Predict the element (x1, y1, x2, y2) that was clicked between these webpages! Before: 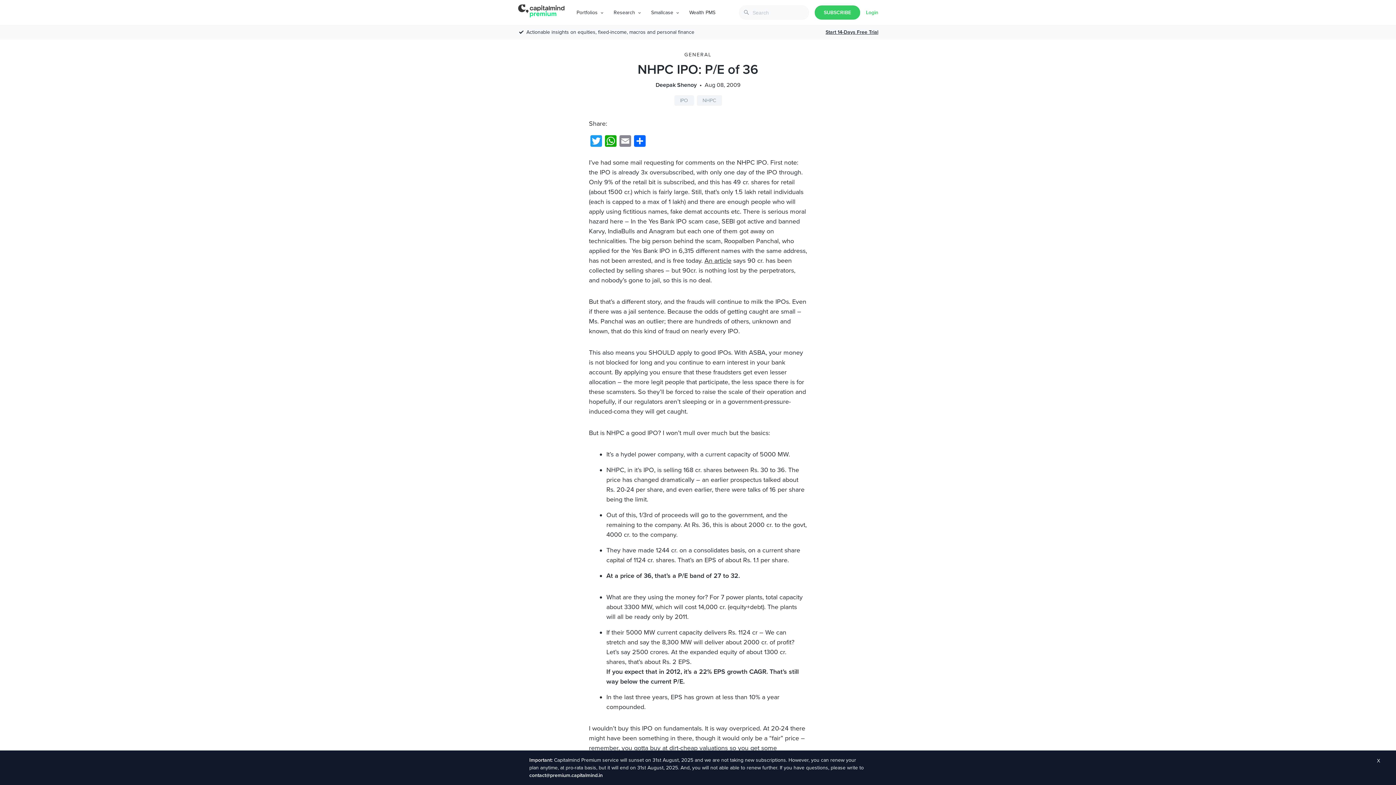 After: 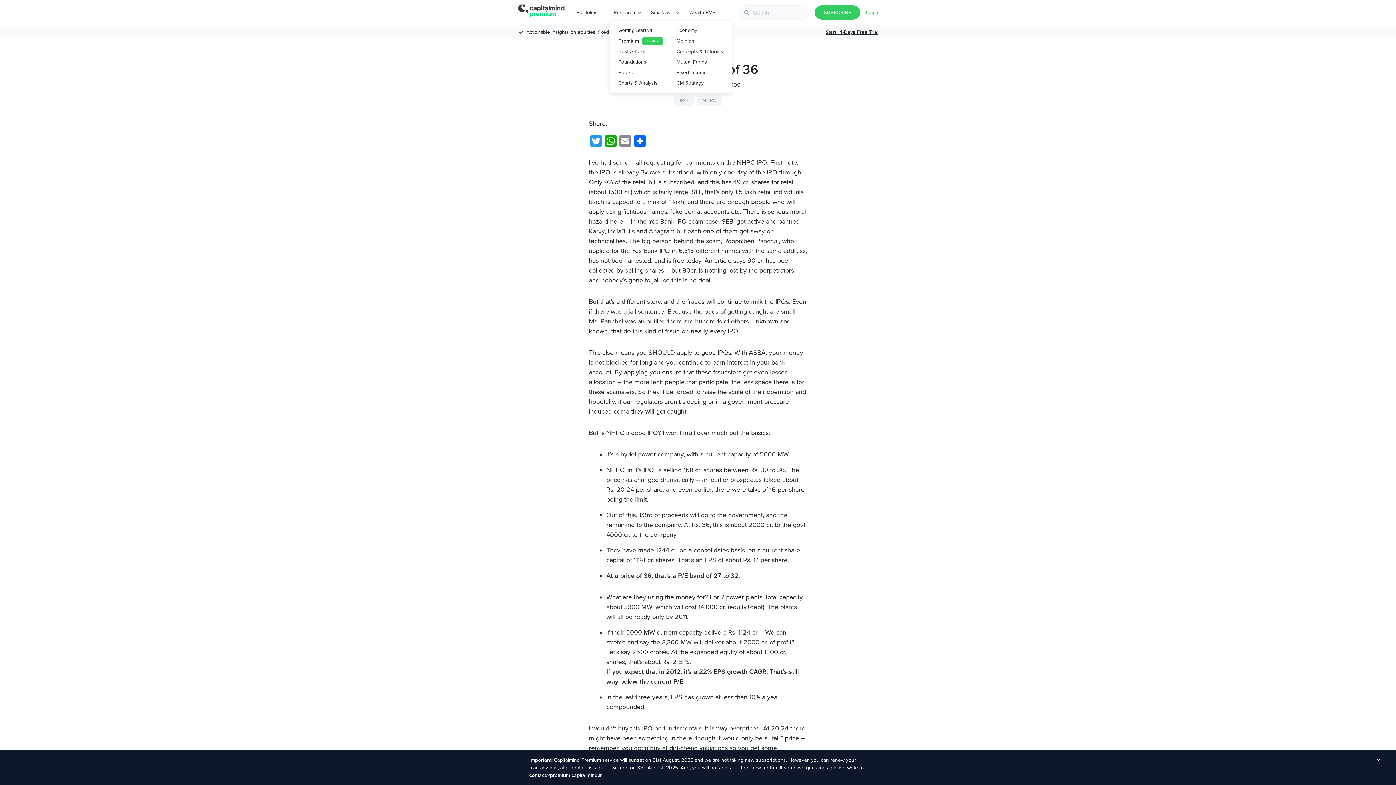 Action: bbox: (613, 8, 635, 16) label: Research